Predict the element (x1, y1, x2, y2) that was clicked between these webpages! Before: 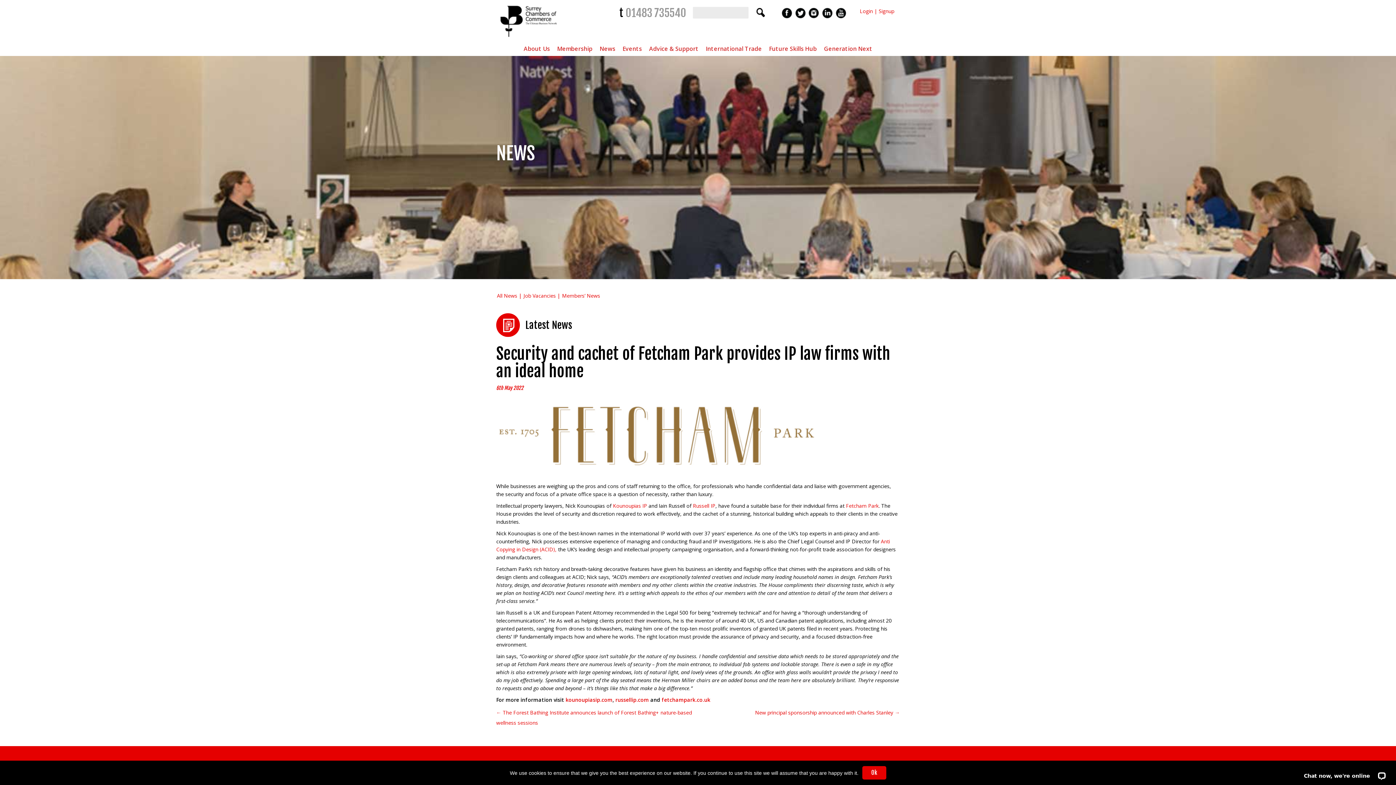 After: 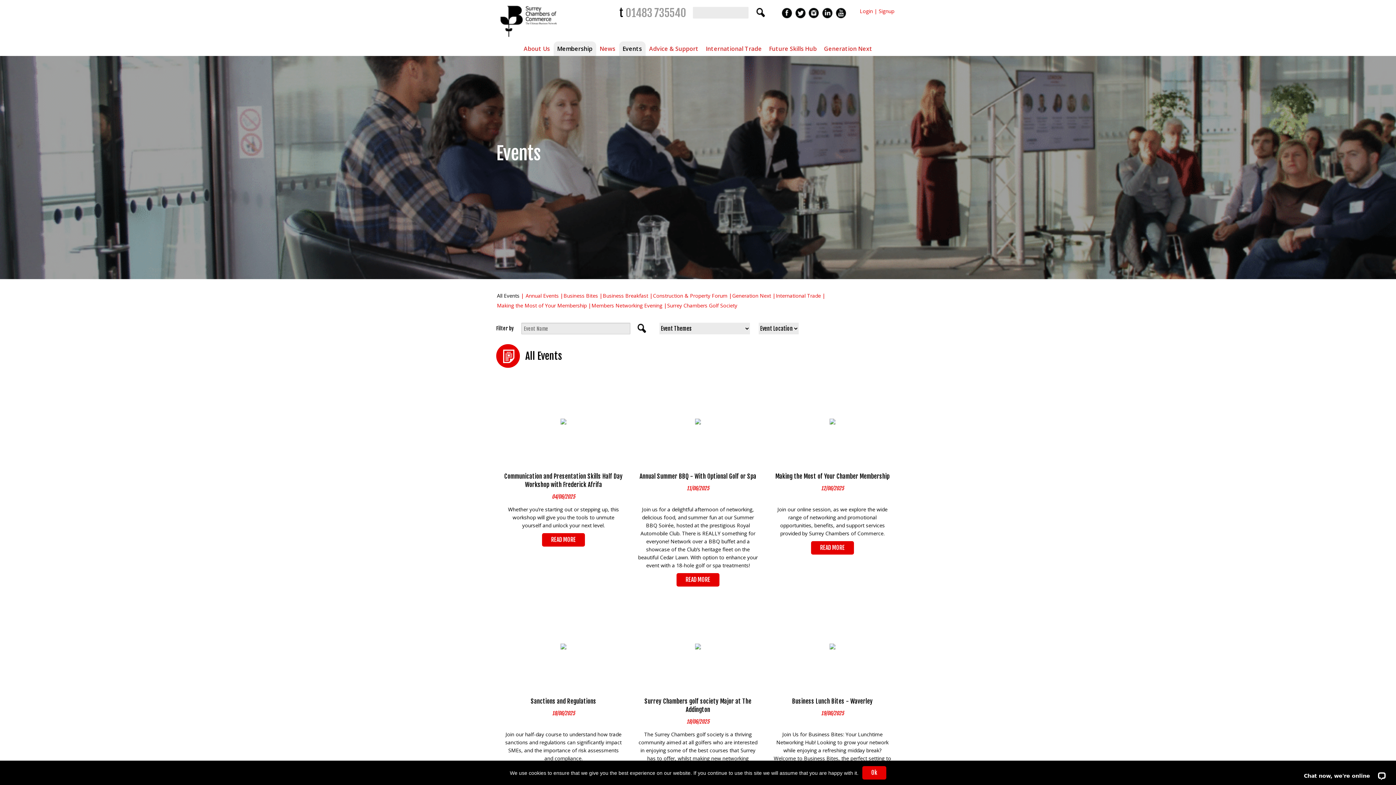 Action: label: Events bbox: (619, 41, 645, 56)